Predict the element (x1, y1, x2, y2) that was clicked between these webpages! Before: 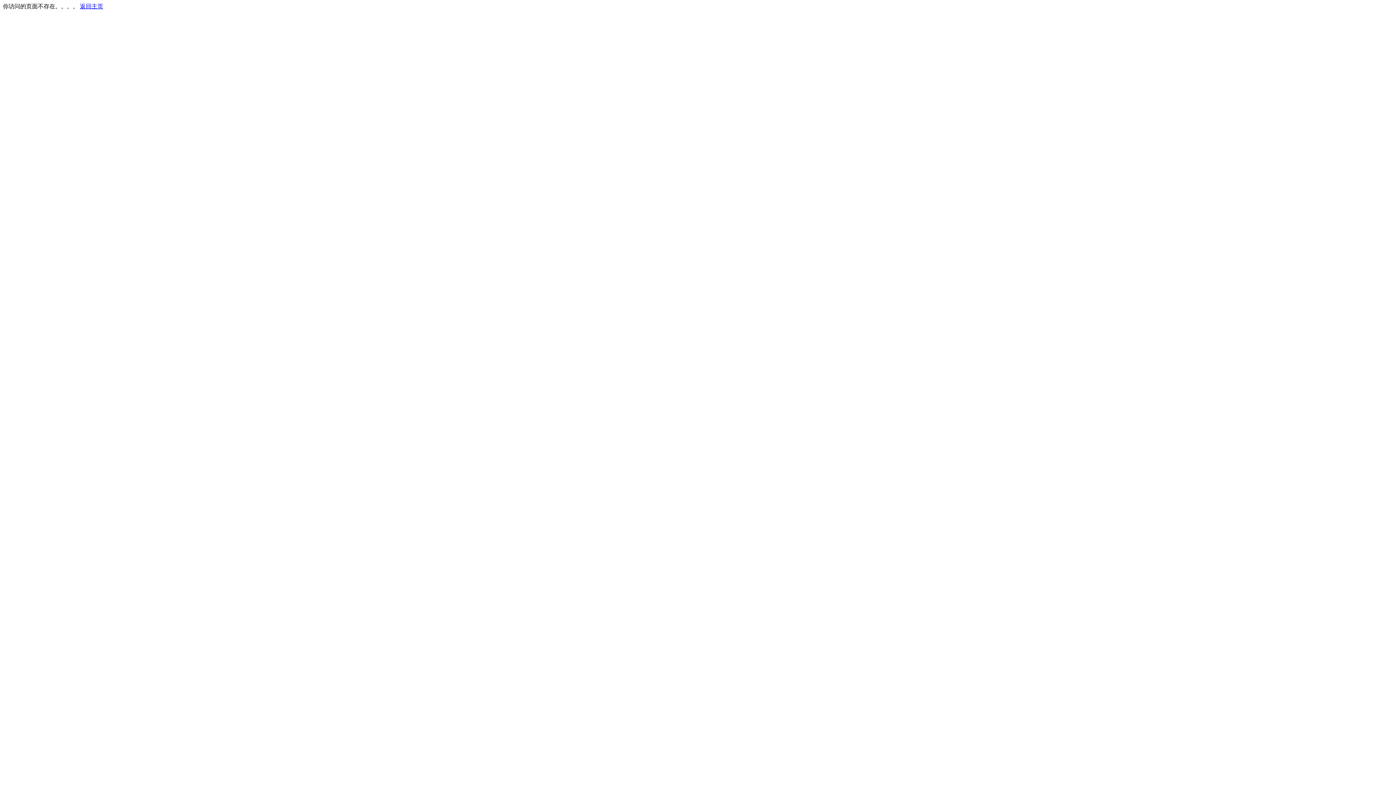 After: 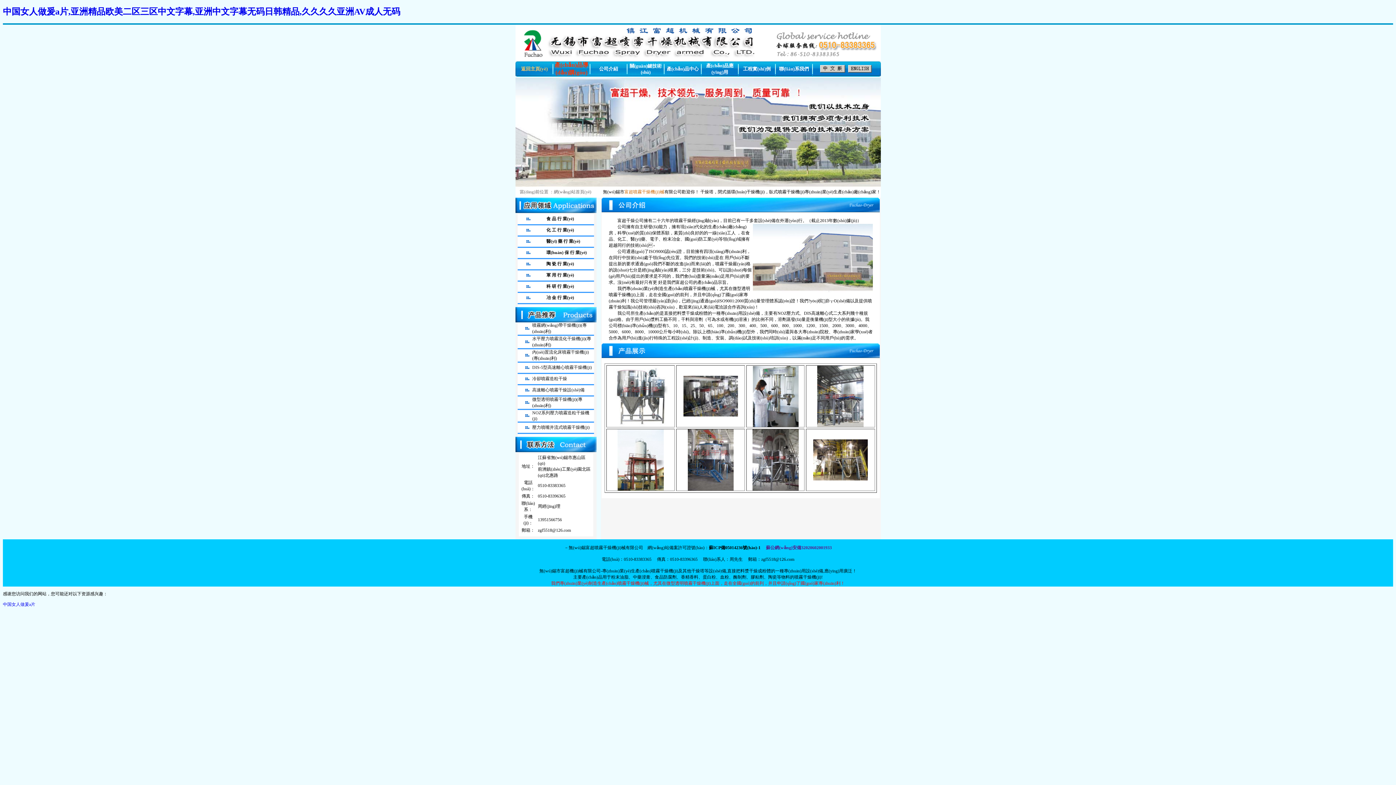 Action: bbox: (80, 3, 103, 9) label: 返回主页